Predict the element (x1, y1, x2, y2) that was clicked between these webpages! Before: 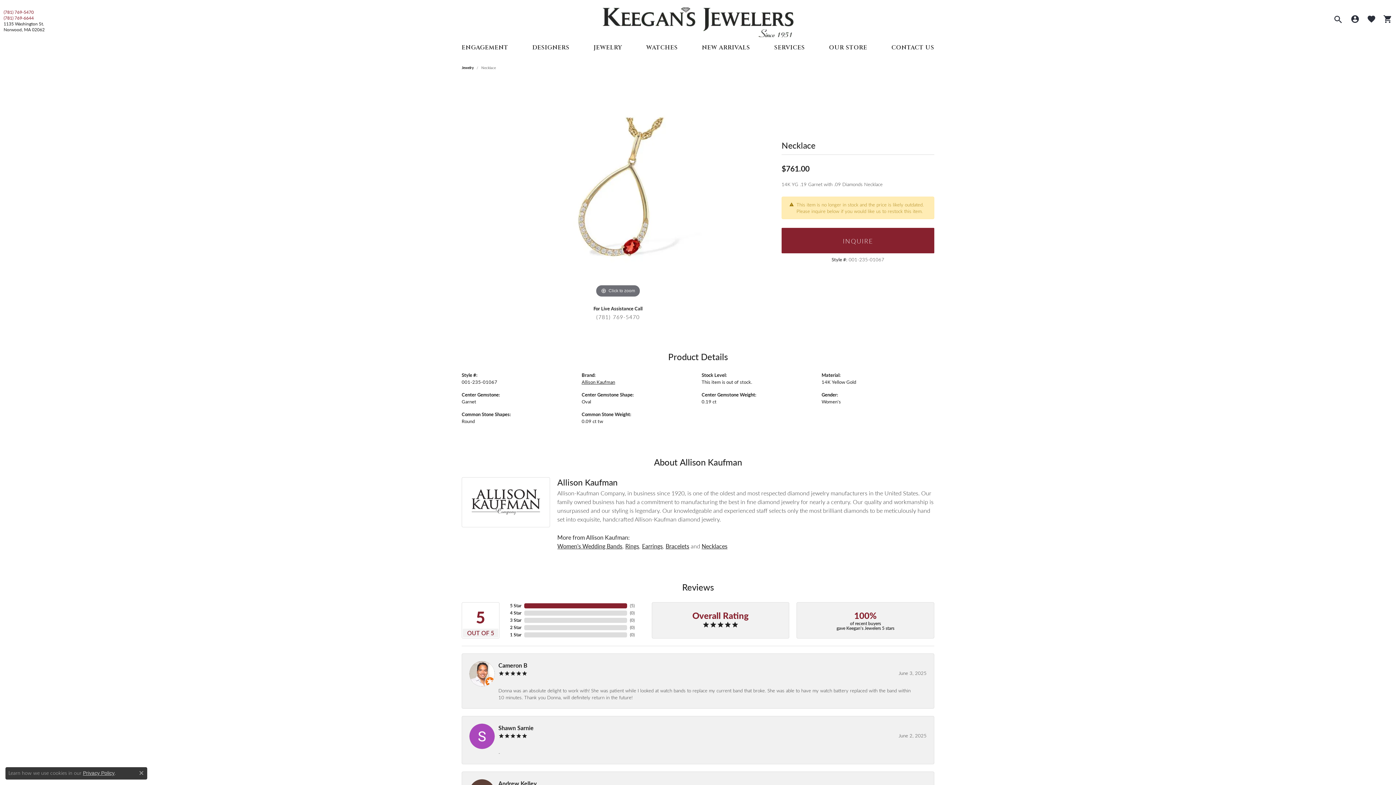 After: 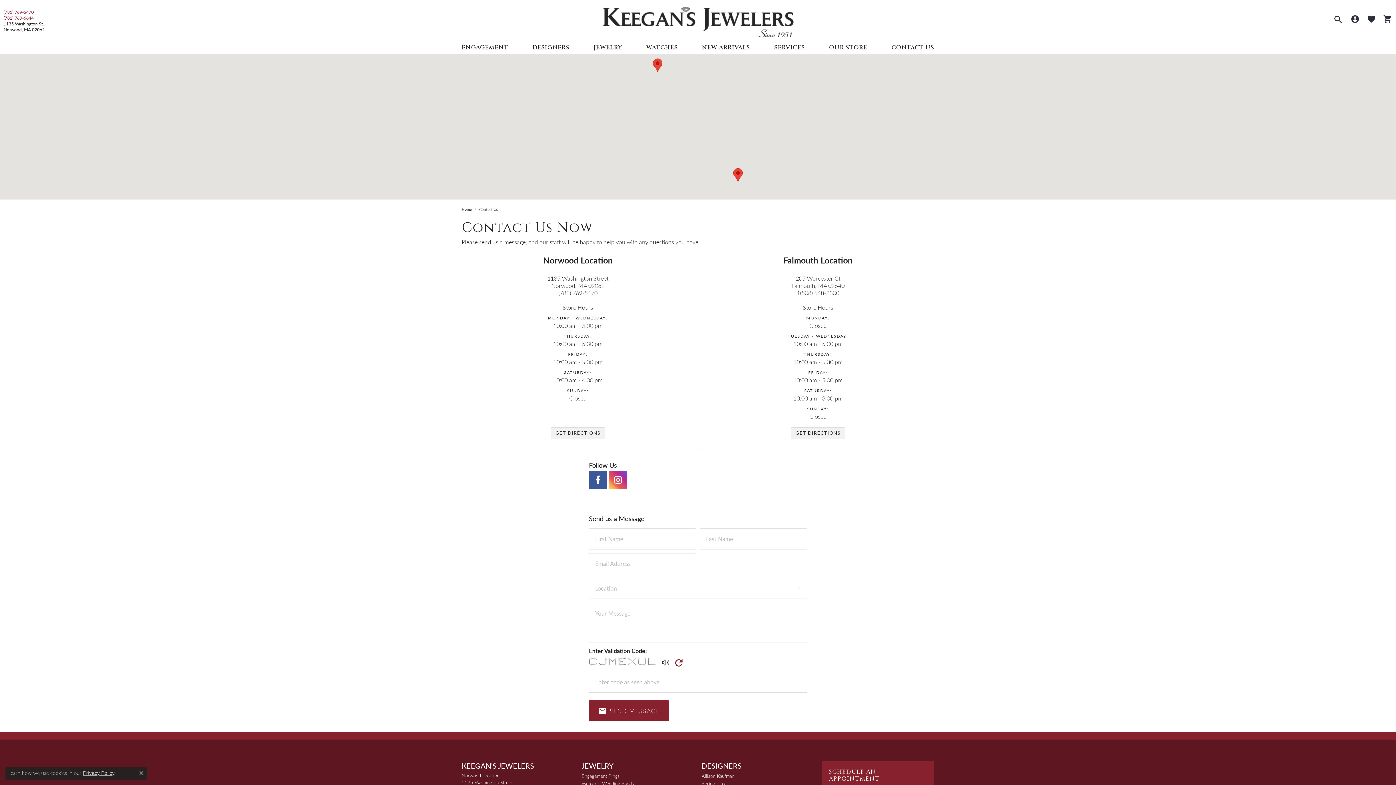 Action: label: CONTACT US bbox: (891, 40, 934, 54)